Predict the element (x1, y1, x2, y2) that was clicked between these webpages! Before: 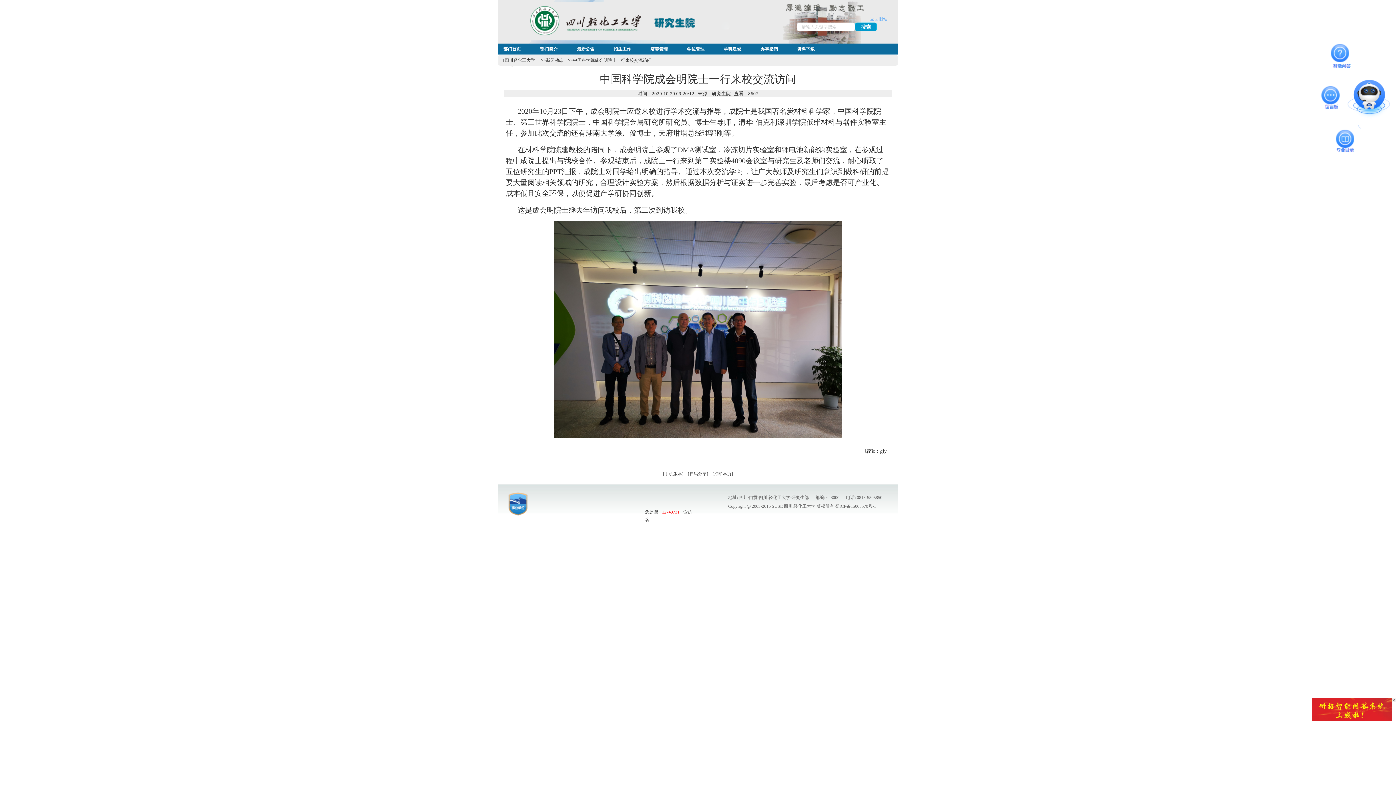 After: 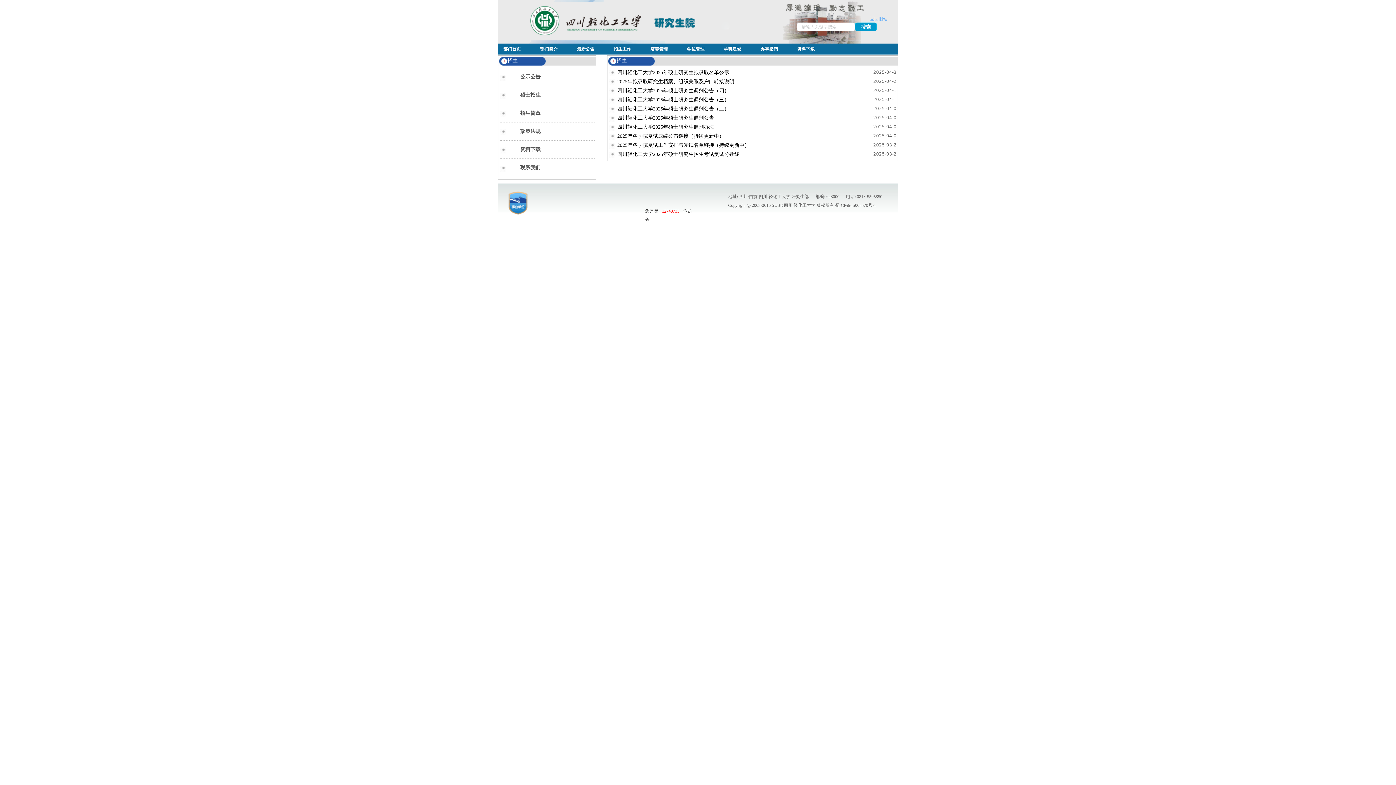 Action: label: 招生工作 bbox: (608, 41, 644, 56)